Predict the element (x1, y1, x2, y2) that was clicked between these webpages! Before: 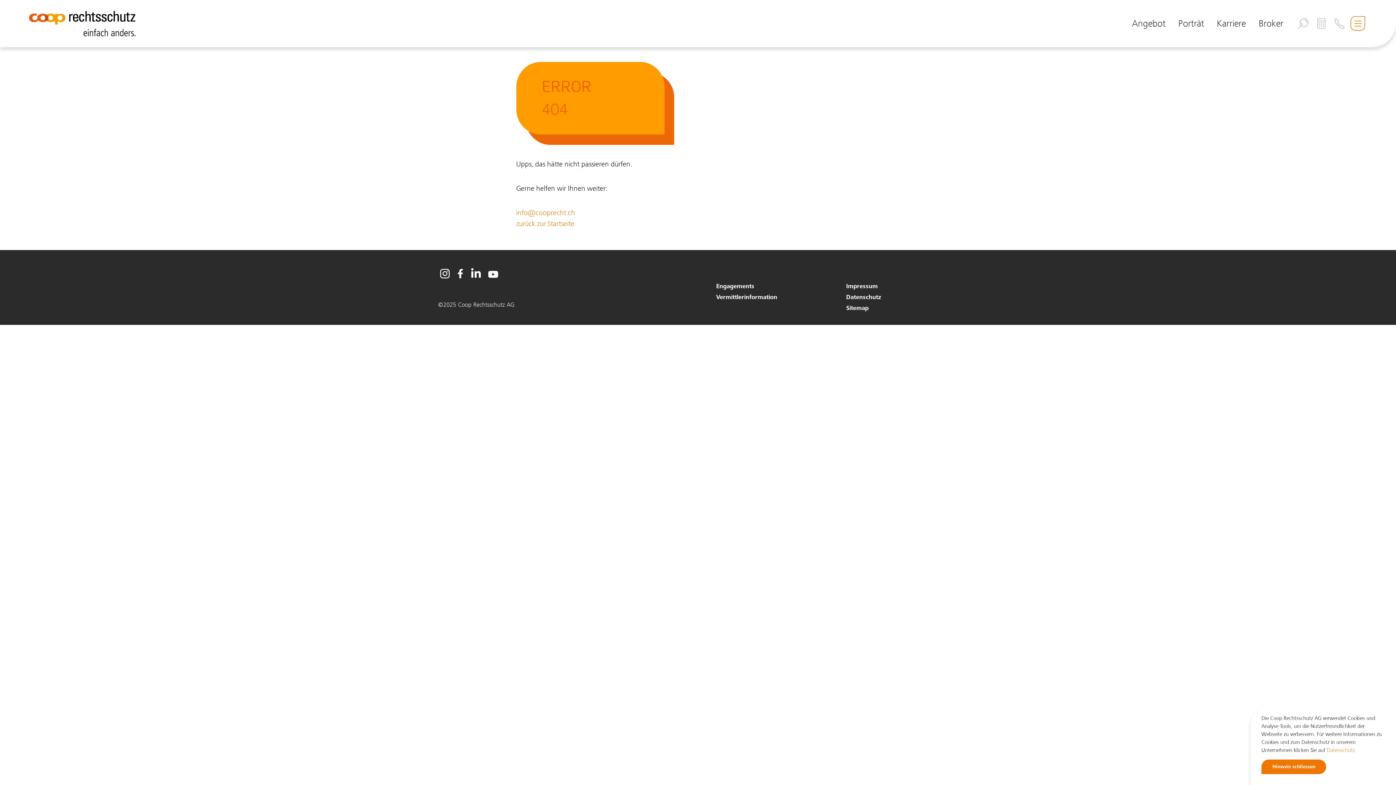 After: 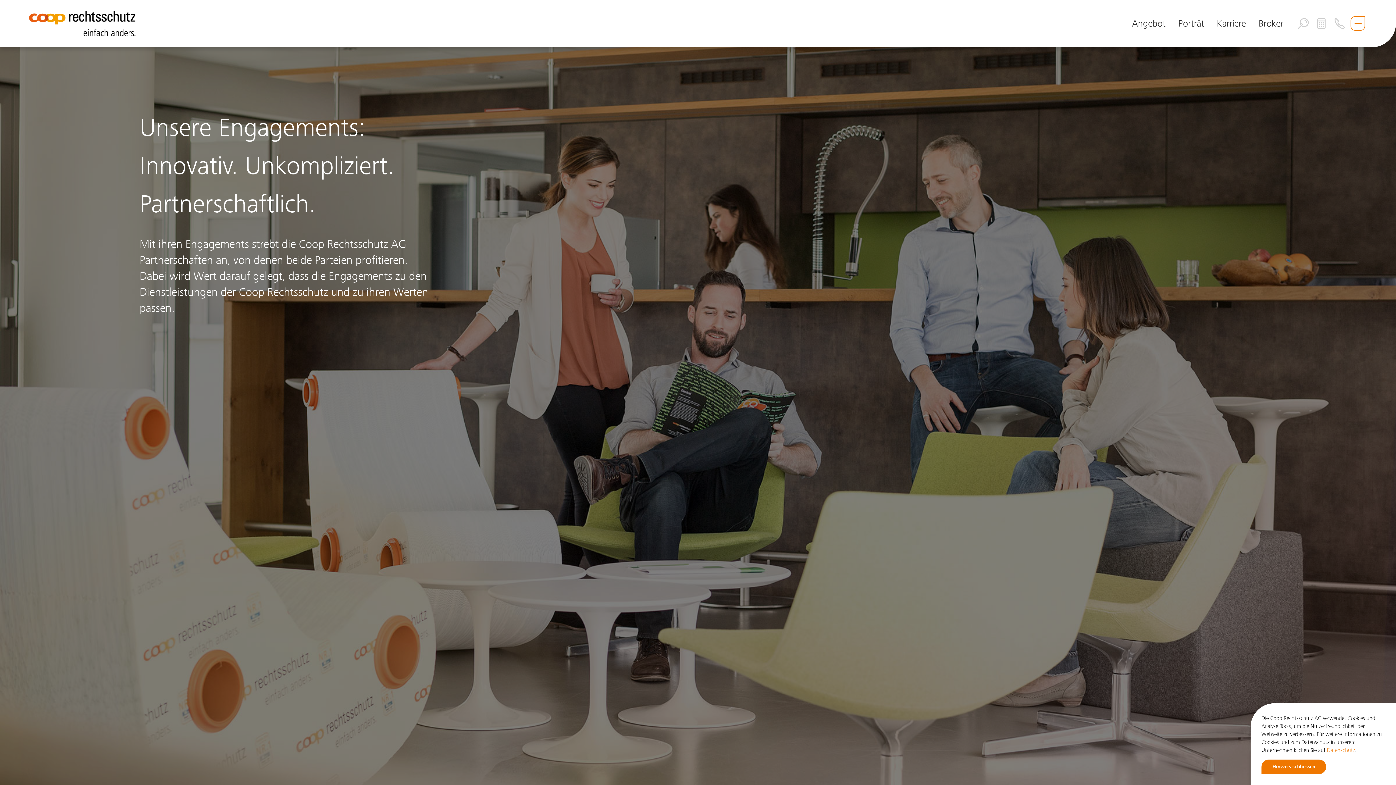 Action: label: Engagements bbox: (716, 281, 828, 292)